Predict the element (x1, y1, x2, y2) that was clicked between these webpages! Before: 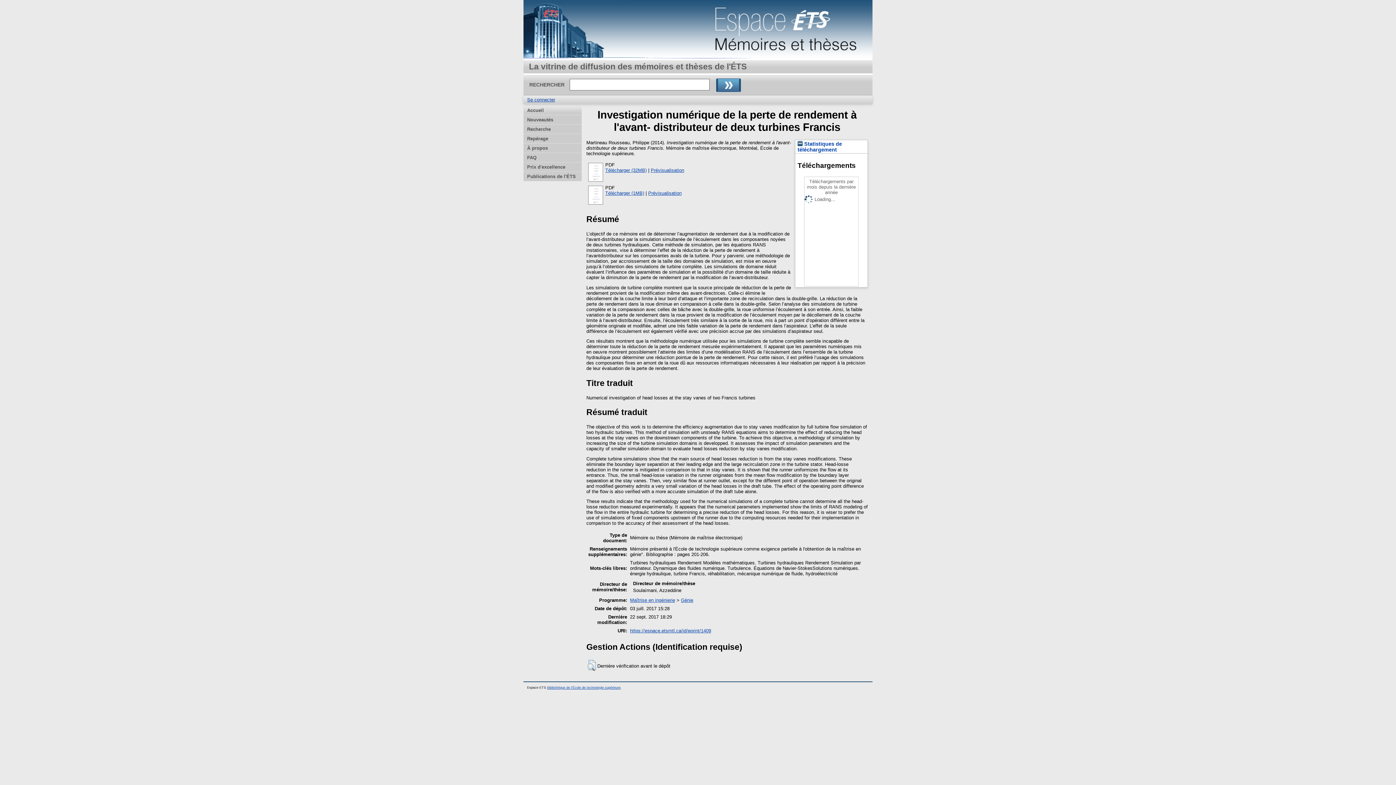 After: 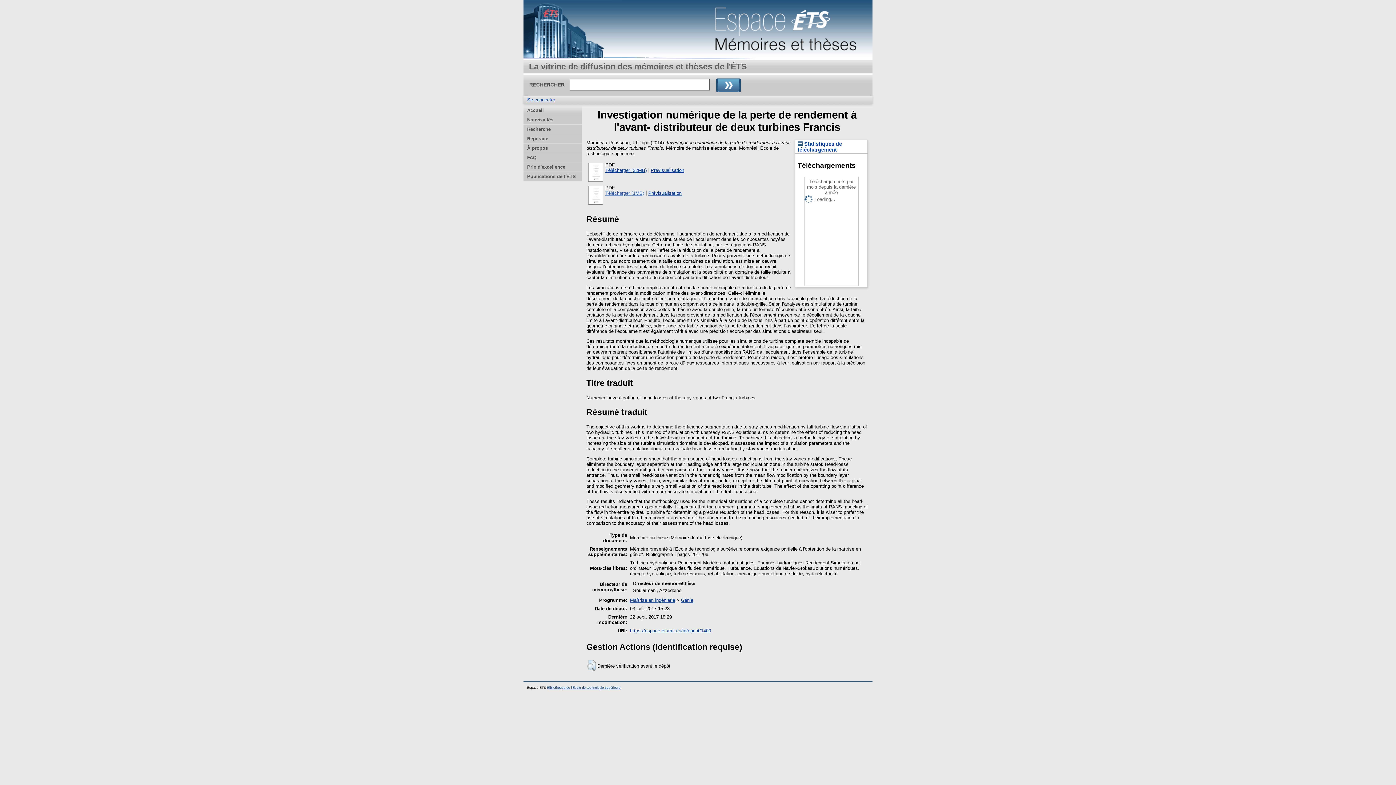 Action: bbox: (605, 190, 644, 195) label: Télécharger (1MB)